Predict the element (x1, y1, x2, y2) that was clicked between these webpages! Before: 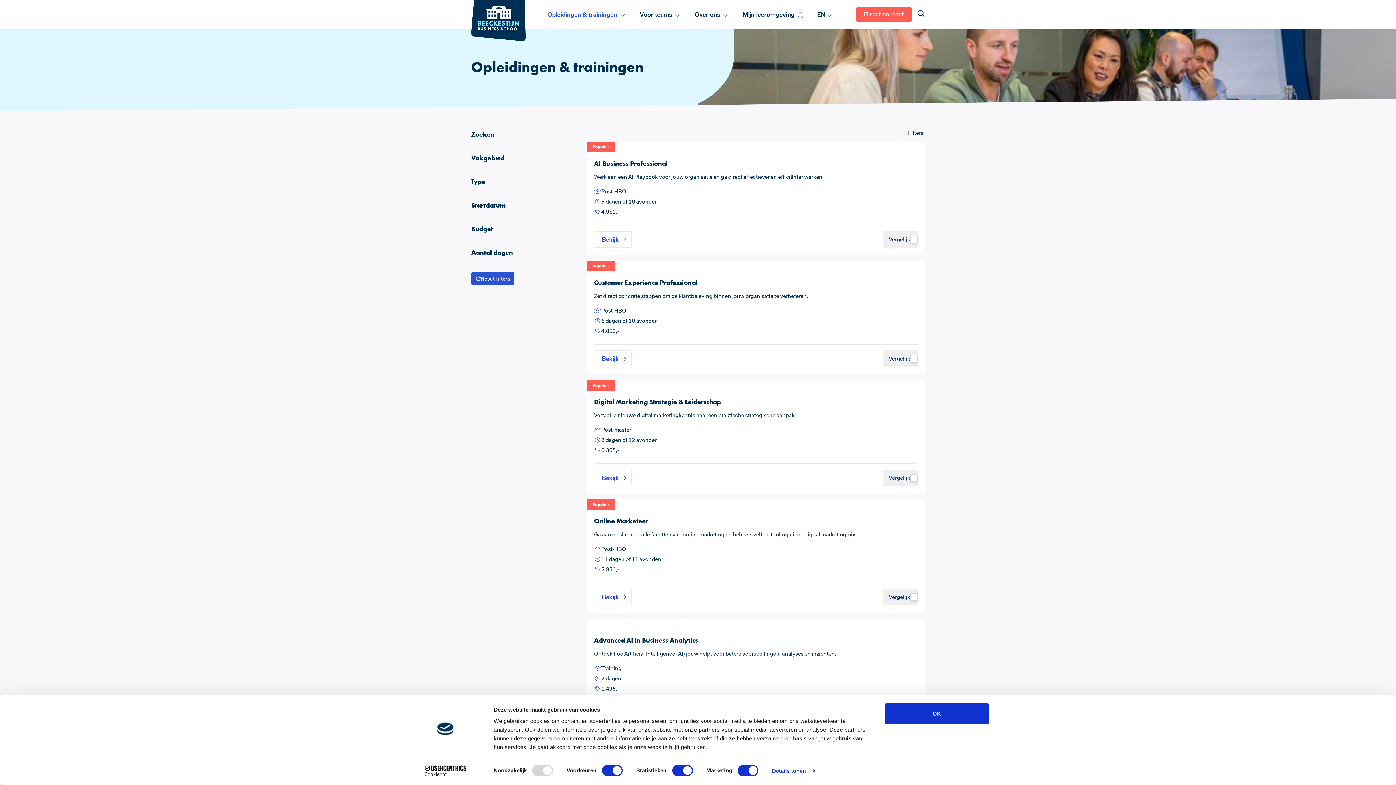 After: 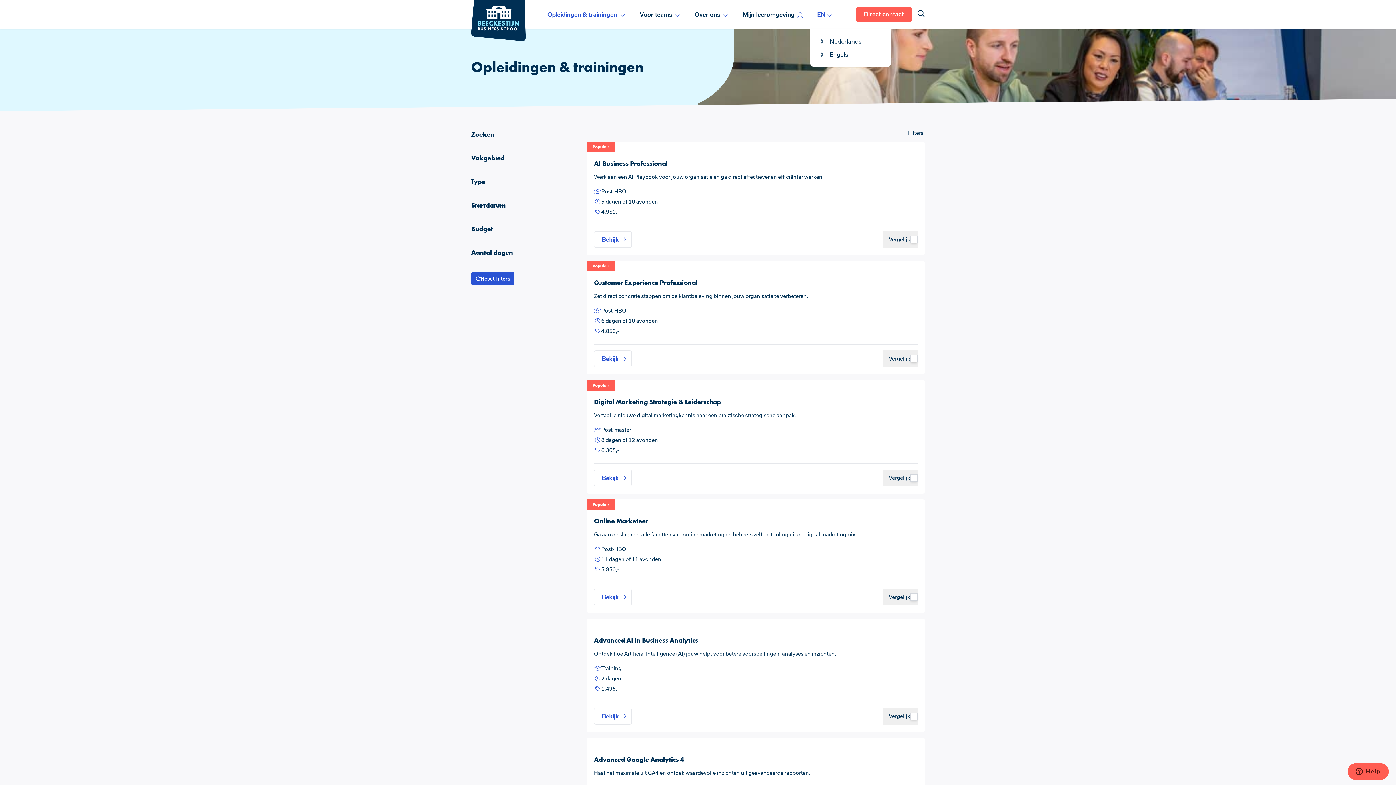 Action: bbox: (810, 0, 839, 29) label: EN